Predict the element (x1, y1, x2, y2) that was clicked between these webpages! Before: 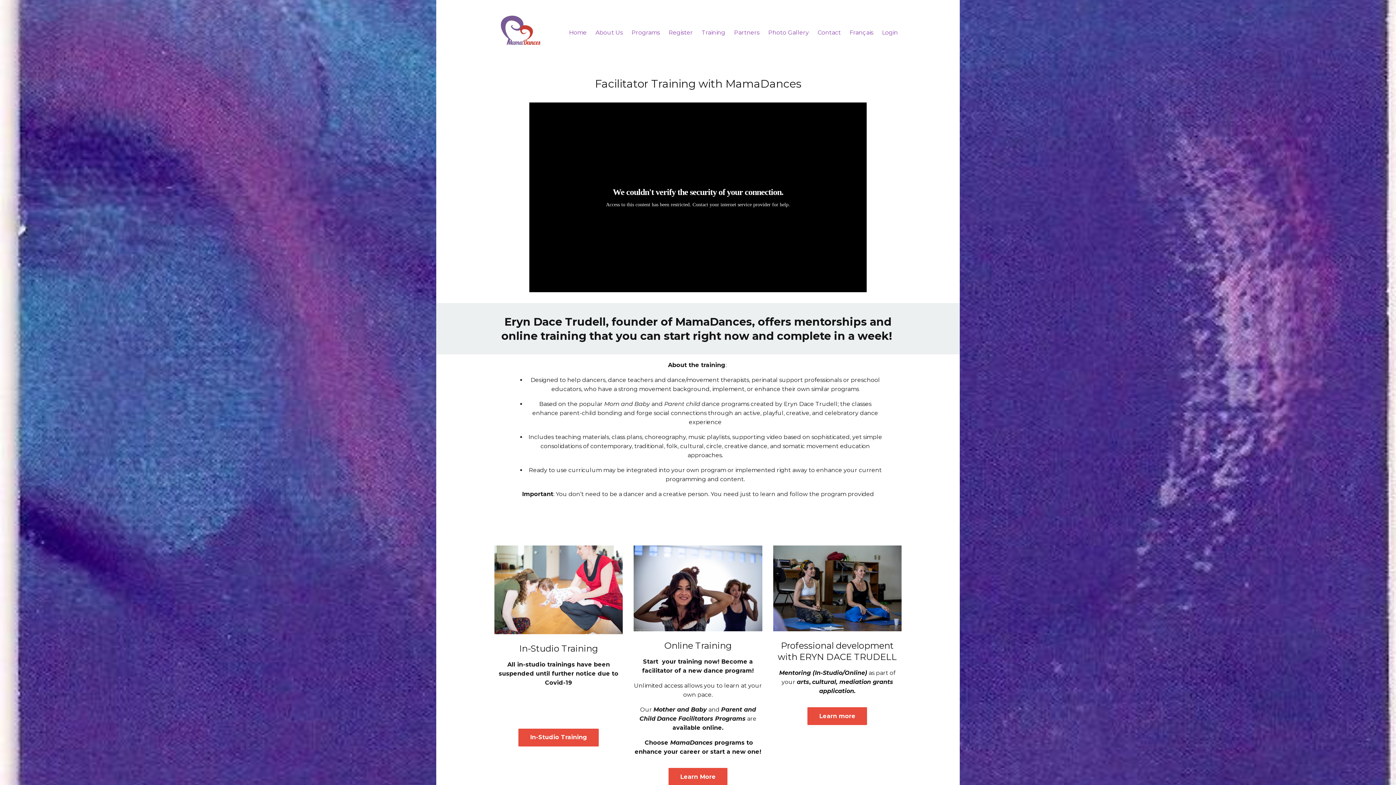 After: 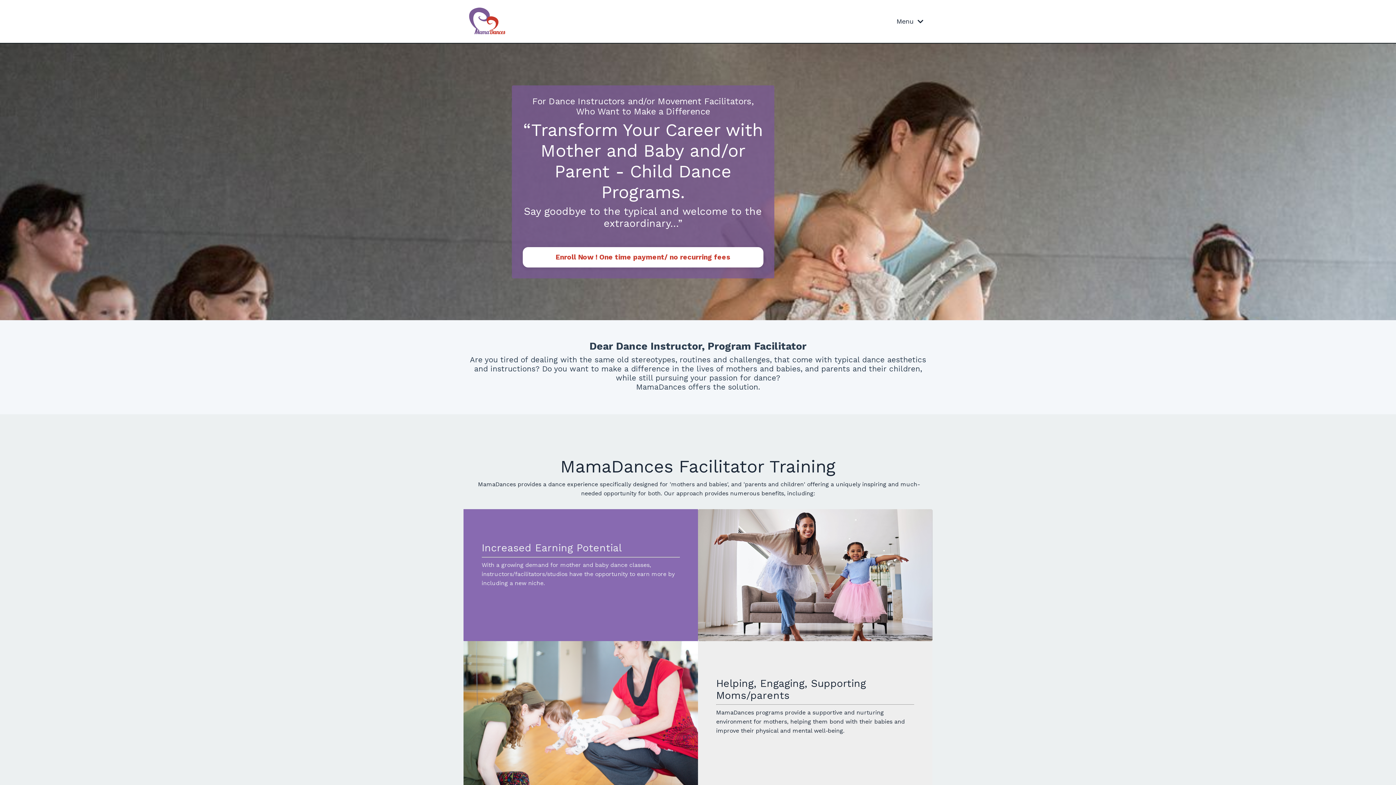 Action: bbox: (701, 10, 725, 54) label: Training